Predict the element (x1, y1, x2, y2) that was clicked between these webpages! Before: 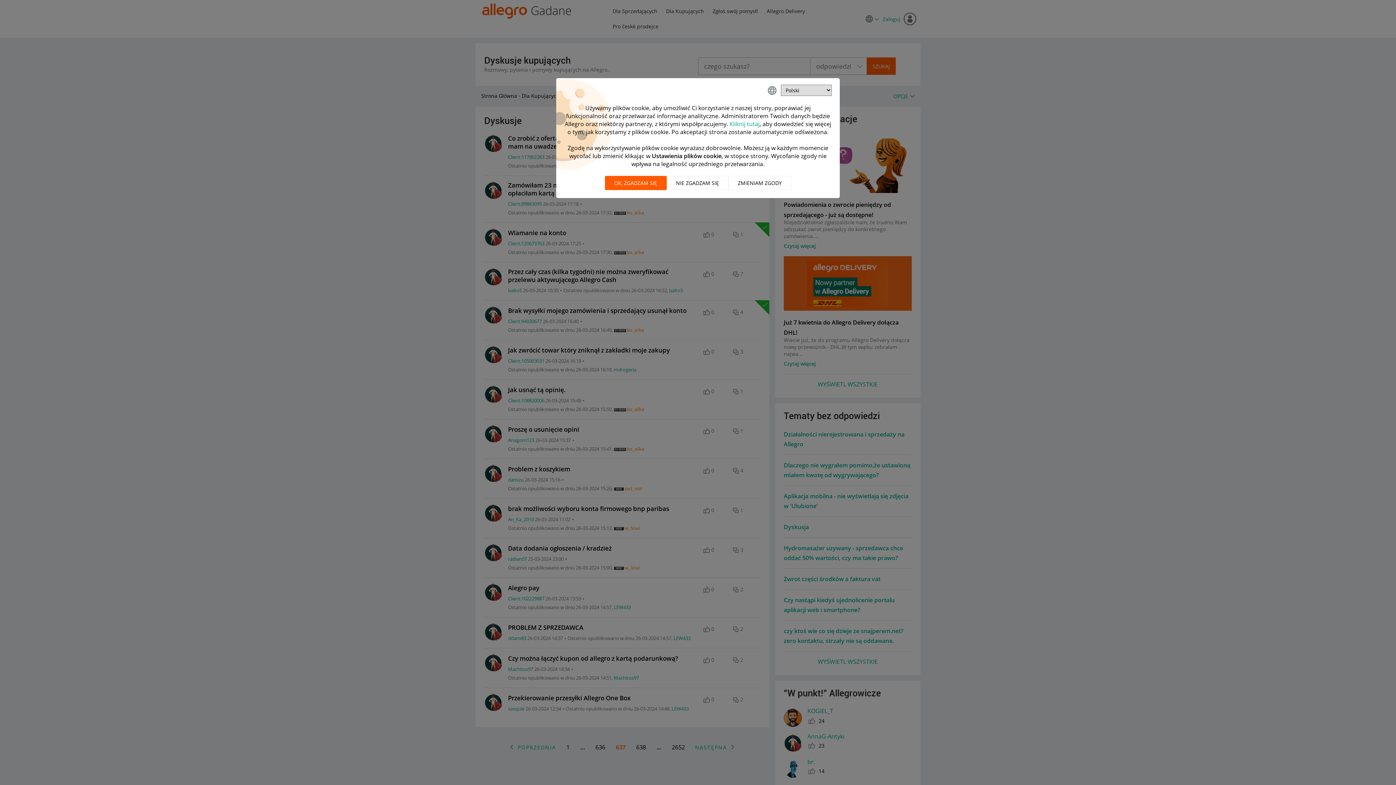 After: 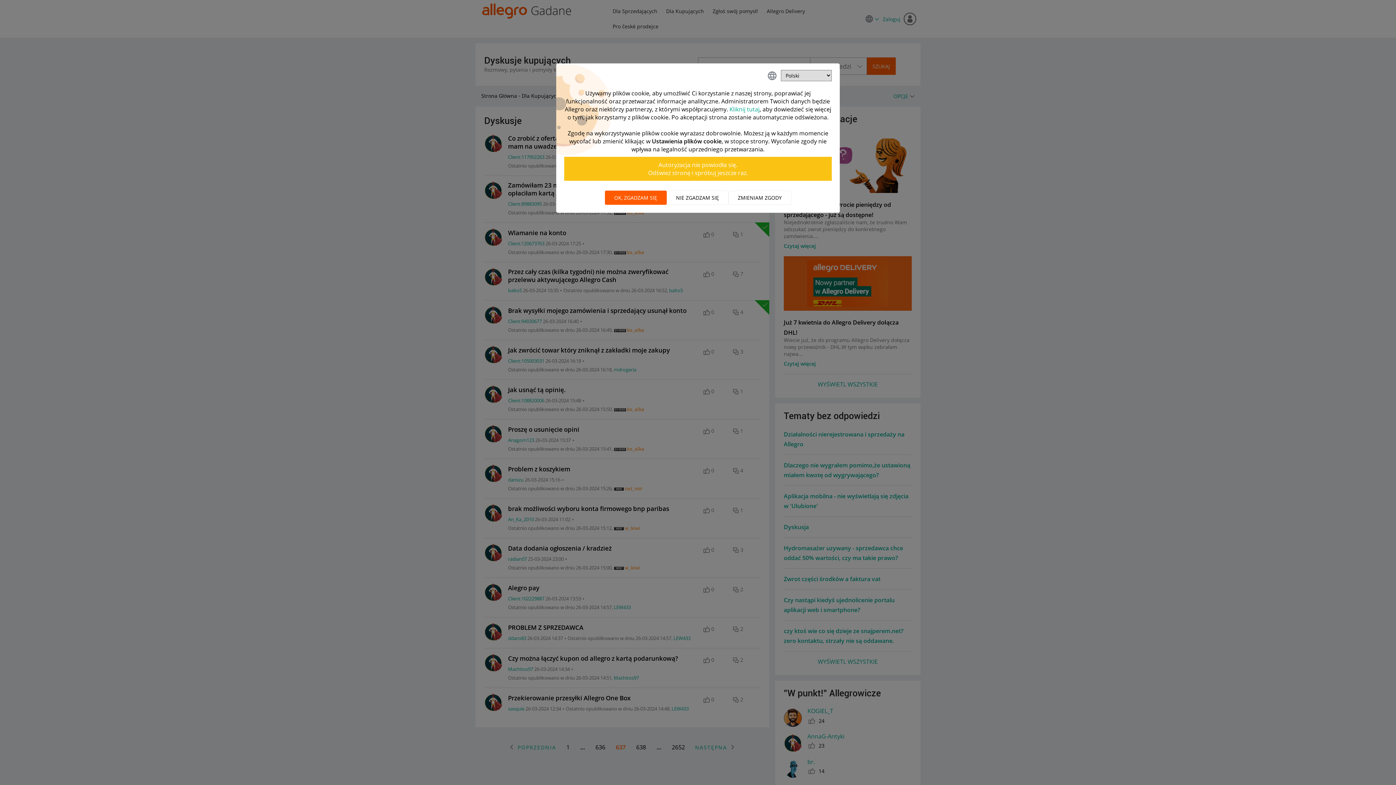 Action: label: OK, zgadzam się bbox: (604, 176, 666, 190)